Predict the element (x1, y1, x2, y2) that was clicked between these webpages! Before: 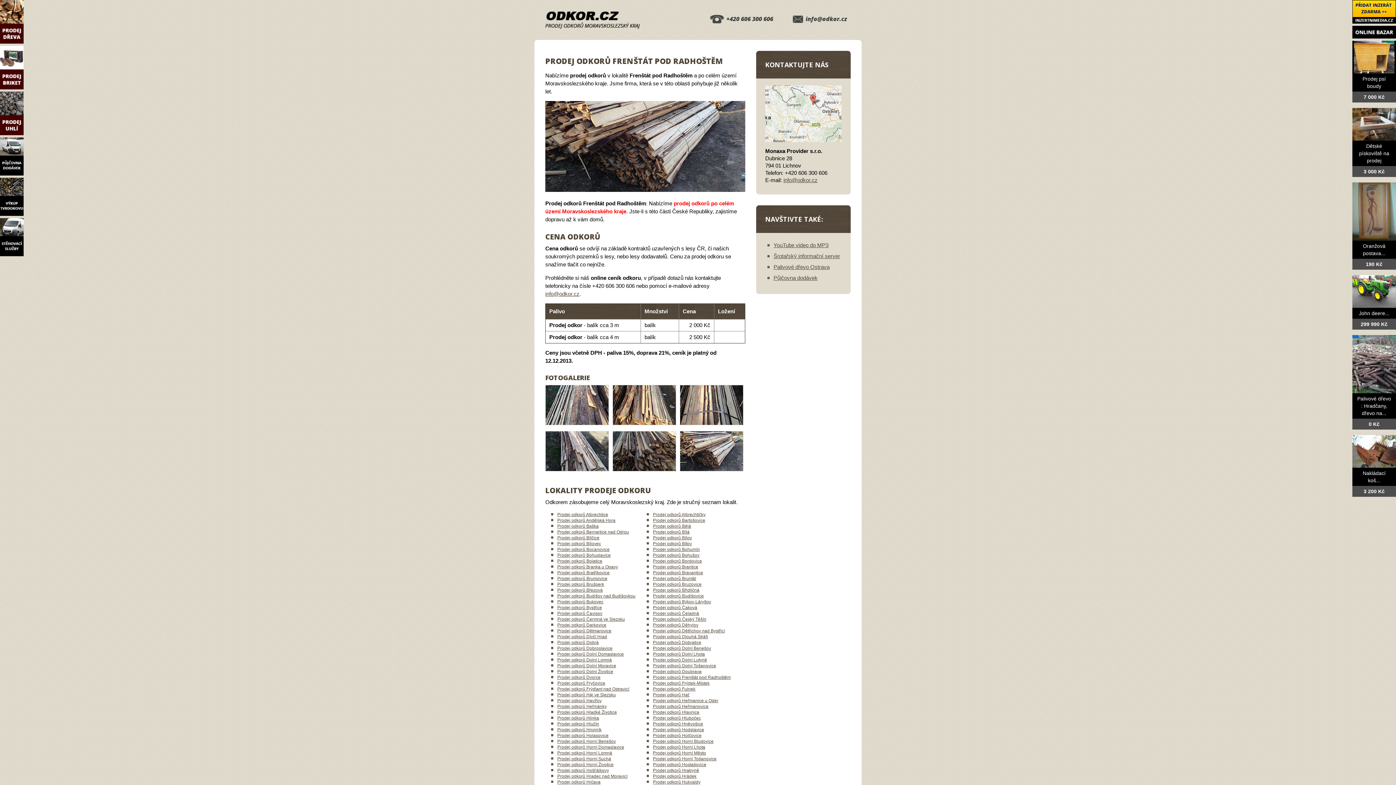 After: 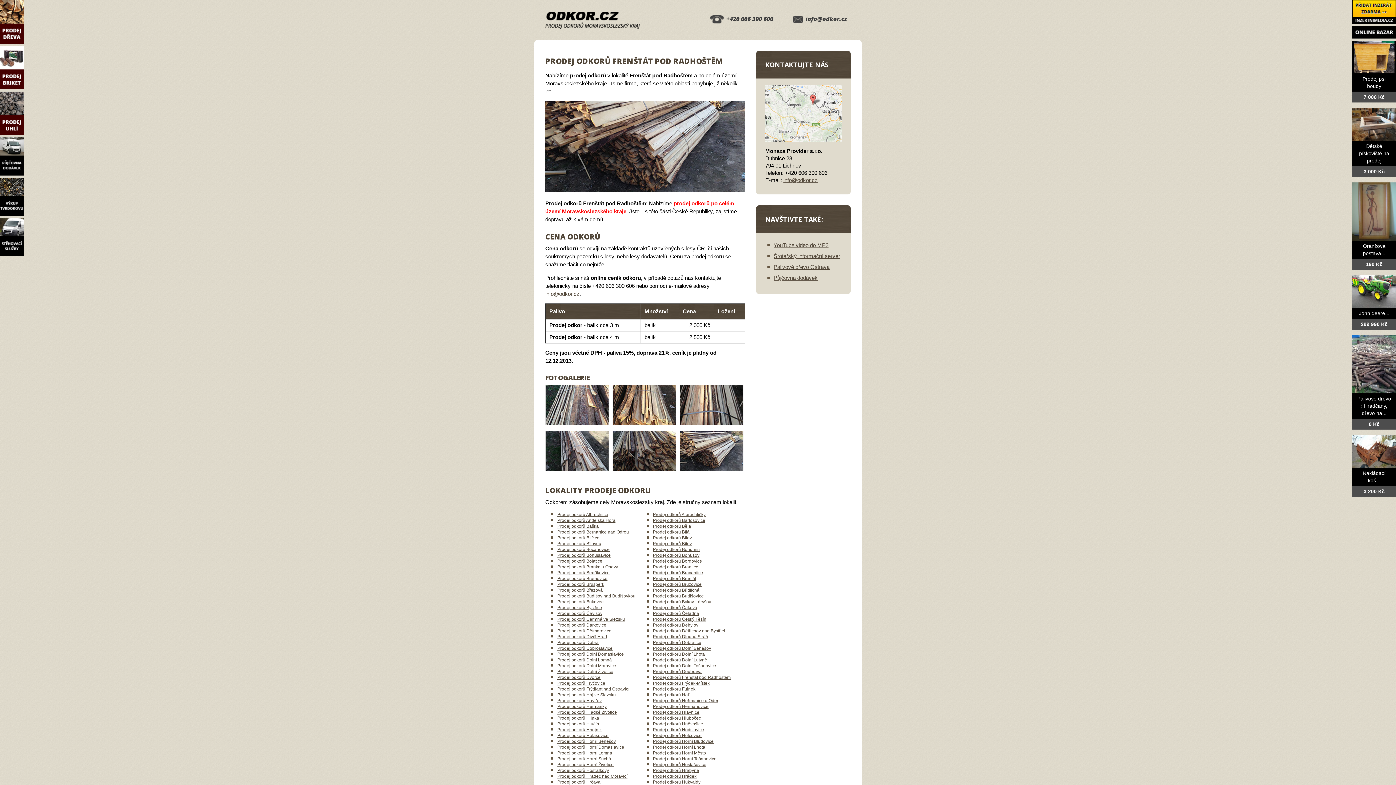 Action: label: info@odkor.cz bbox: (545, 290, 579, 297)